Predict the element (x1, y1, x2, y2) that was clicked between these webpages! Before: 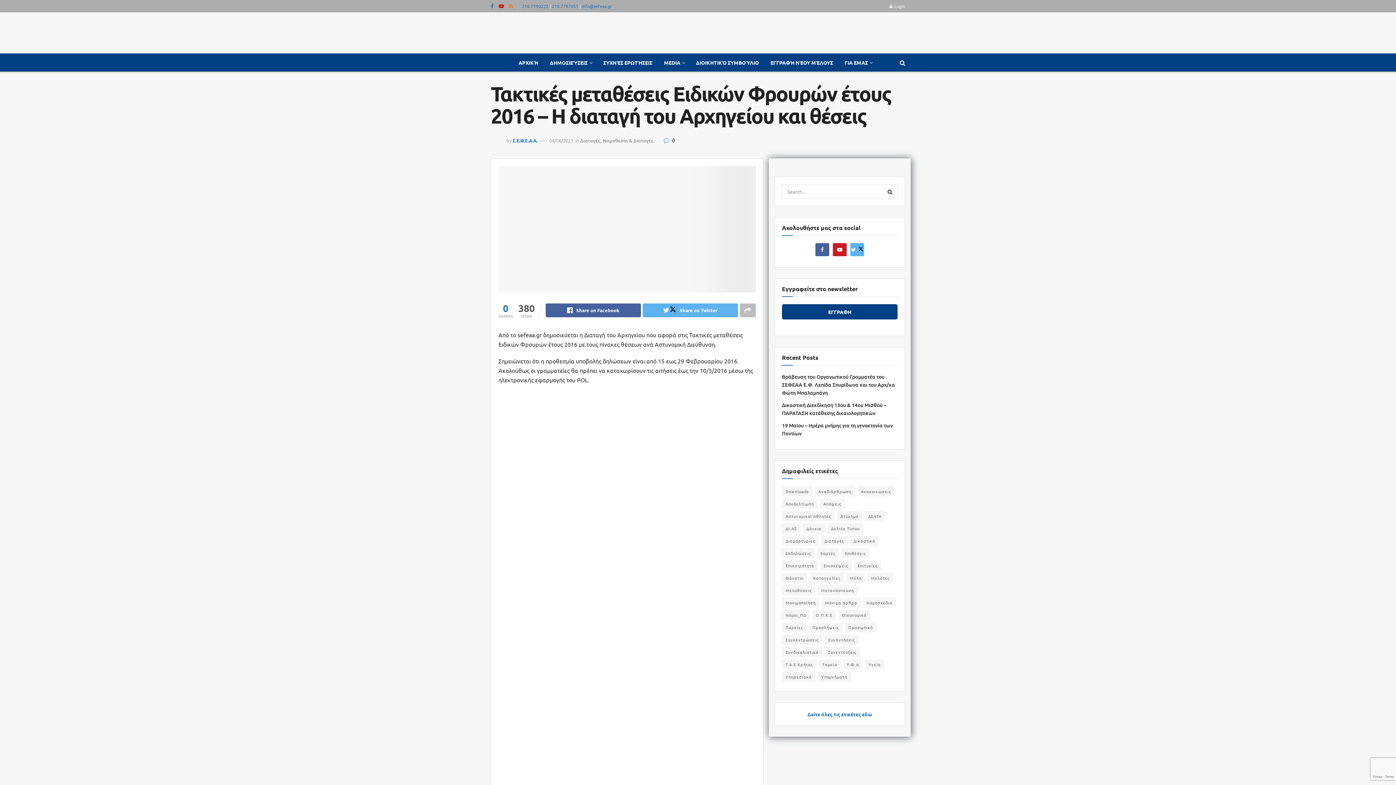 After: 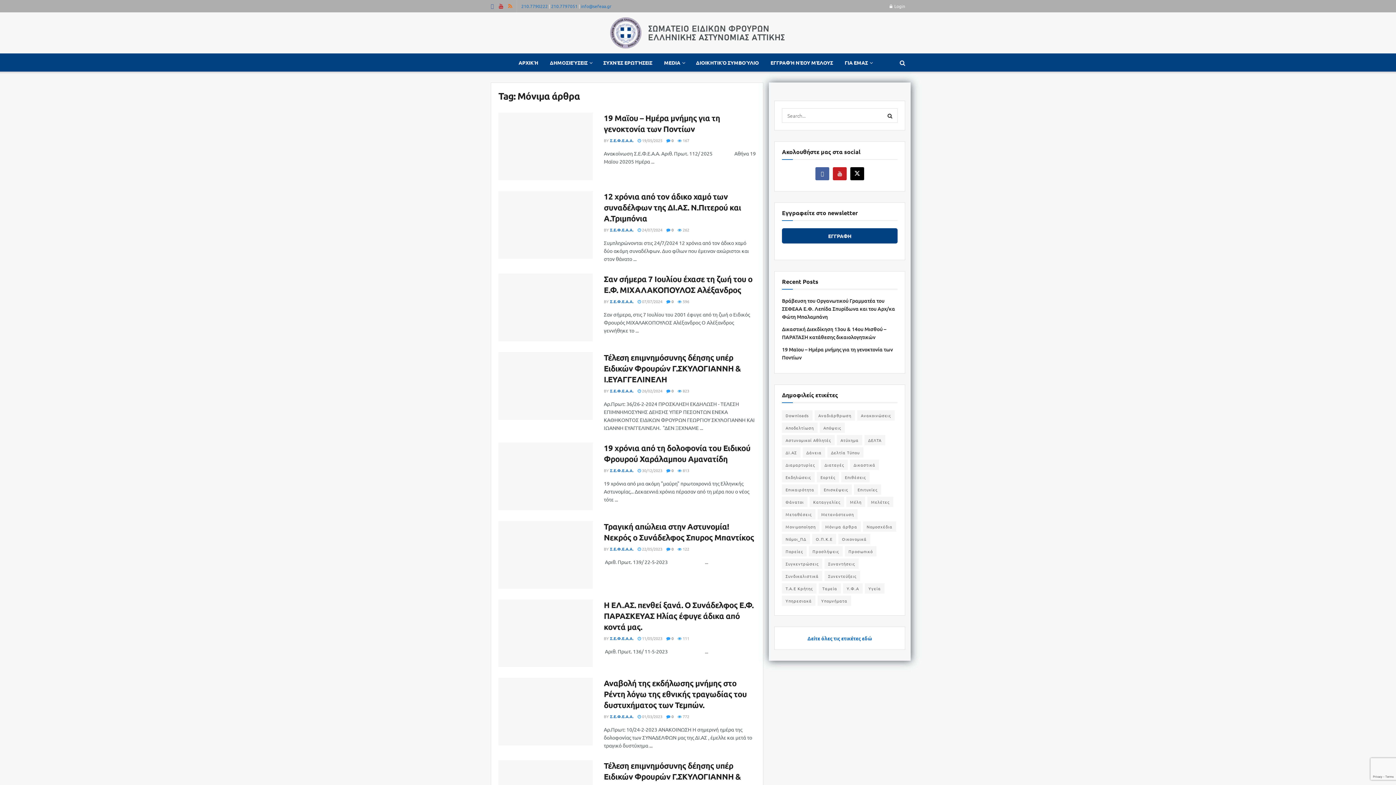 Action: bbox: (821, 597, 861, 607) label: Μόνιμα άρθρα (139 items)